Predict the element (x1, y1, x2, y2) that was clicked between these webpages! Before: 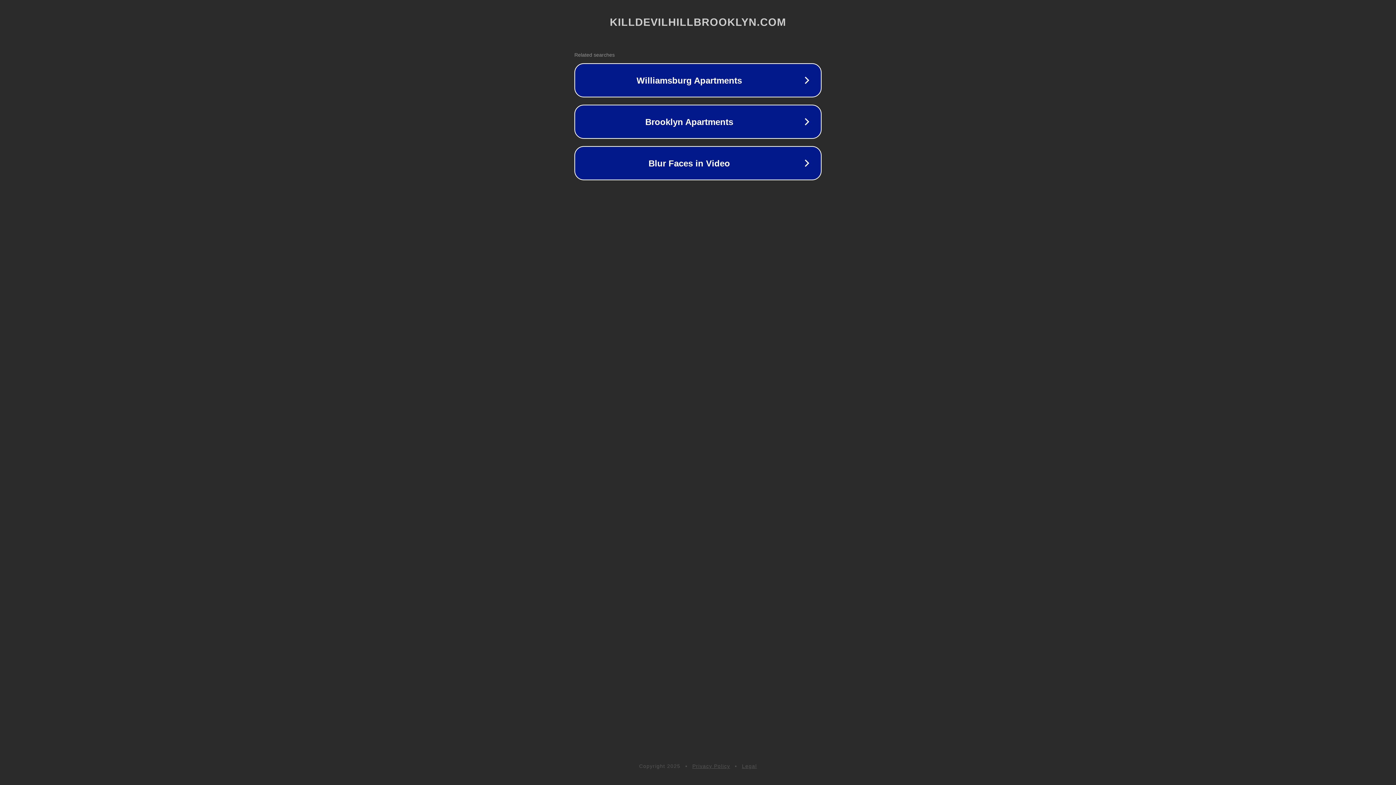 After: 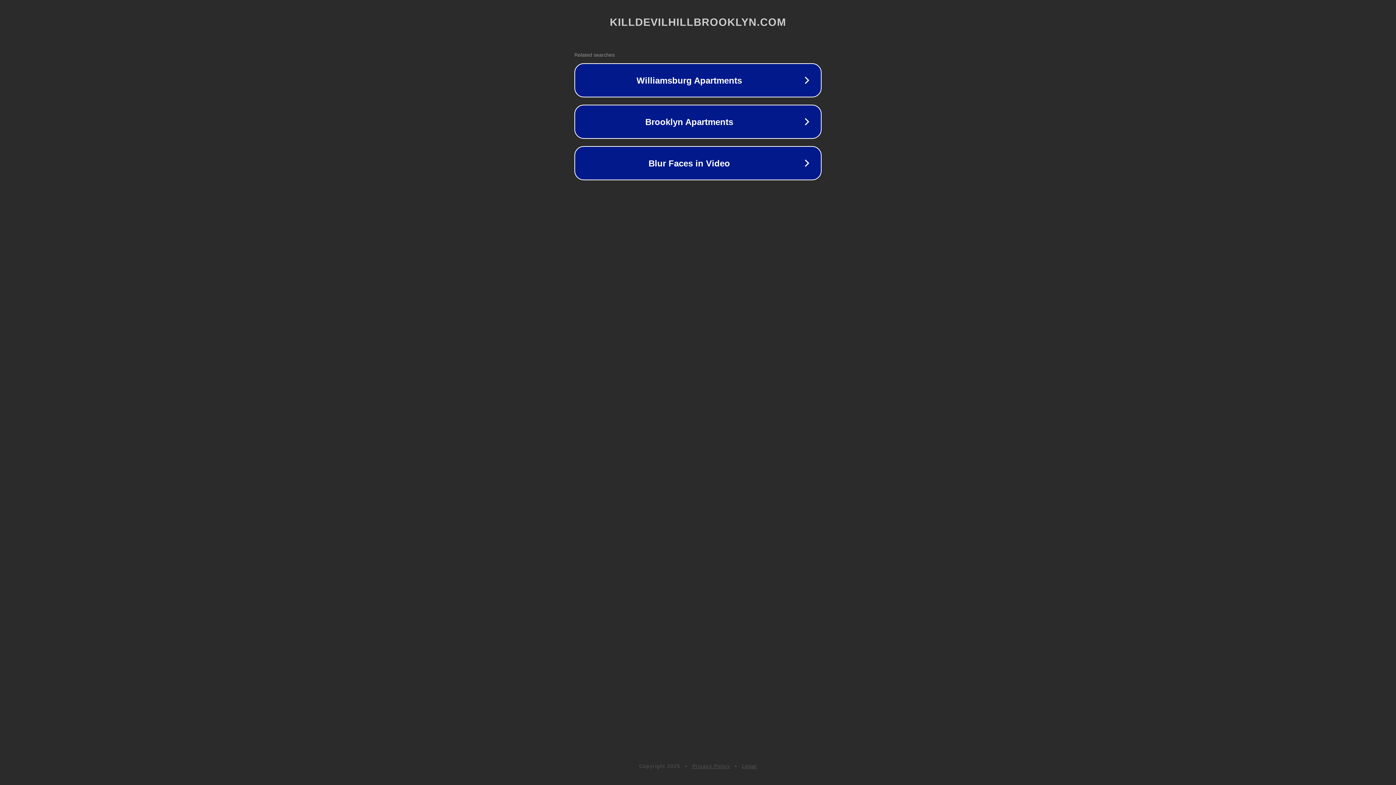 Action: bbox: (742, 763, 757, 769) label: Legal